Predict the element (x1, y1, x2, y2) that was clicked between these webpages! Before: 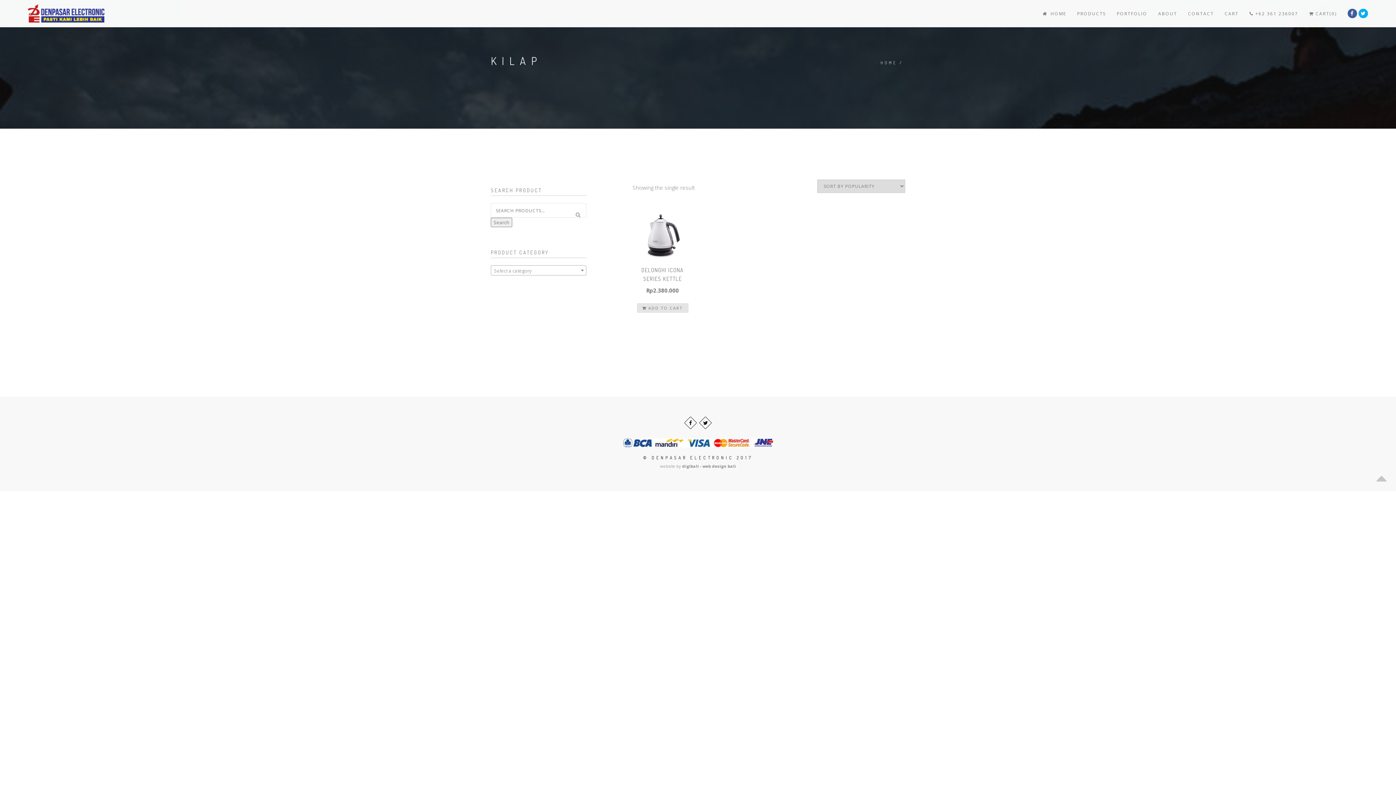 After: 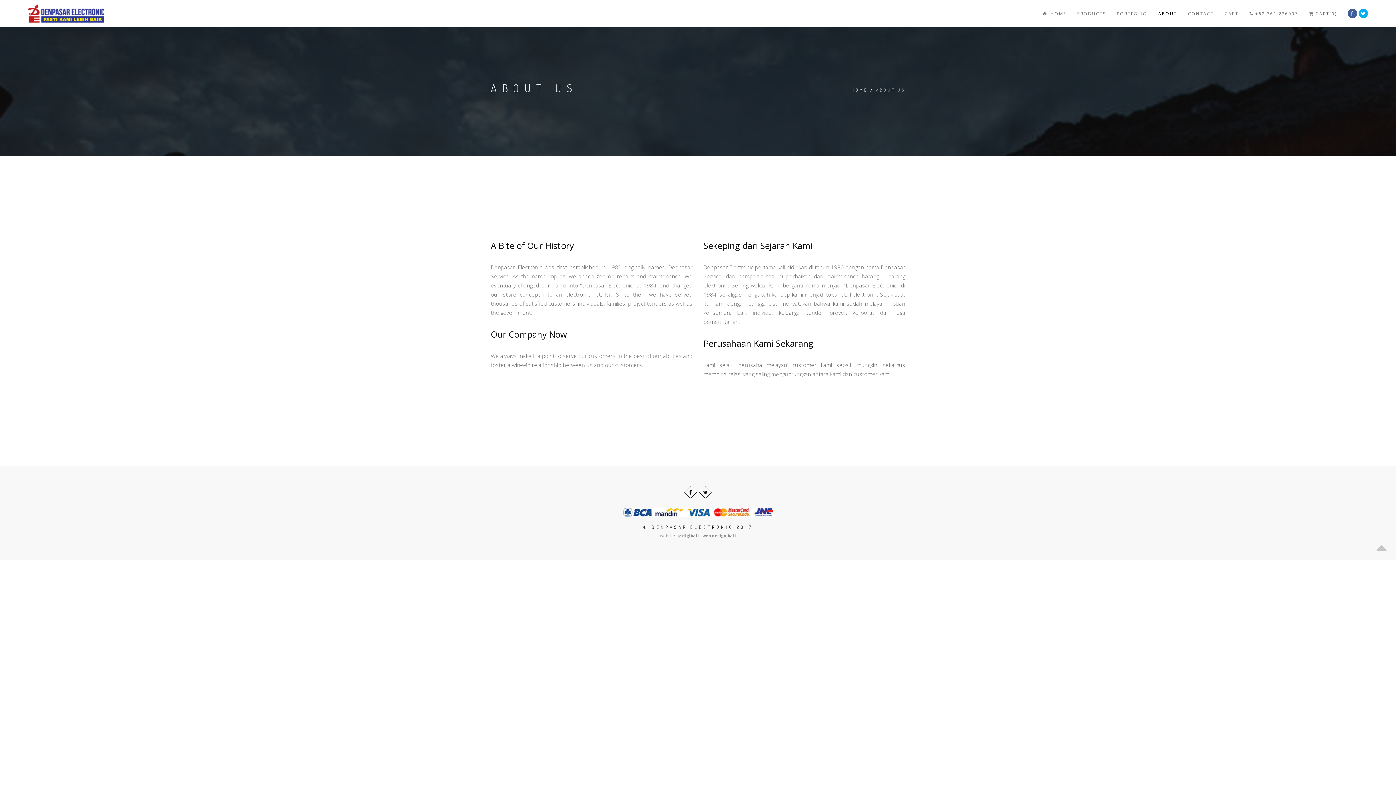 Action: label: ABOUT bbox: (1158, 0, 1177, 27)